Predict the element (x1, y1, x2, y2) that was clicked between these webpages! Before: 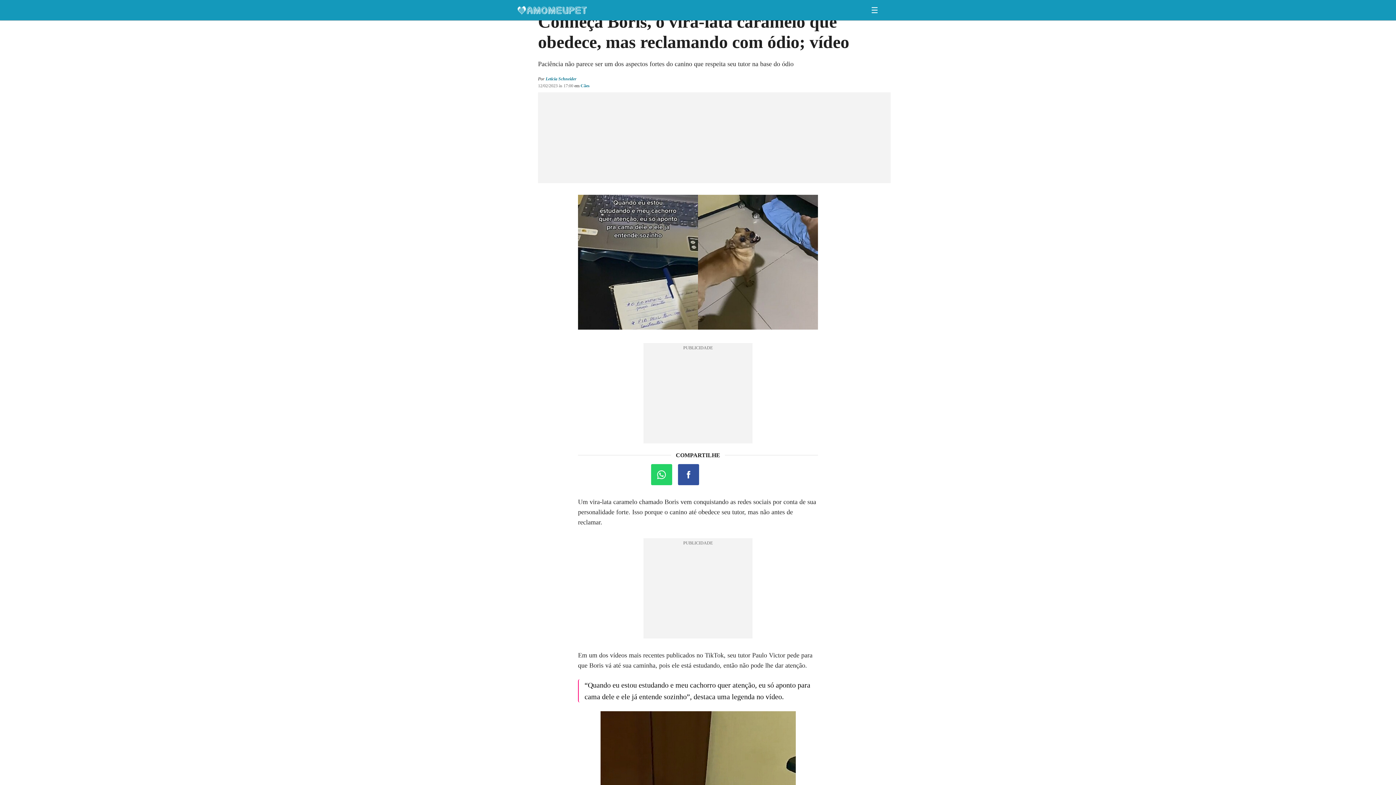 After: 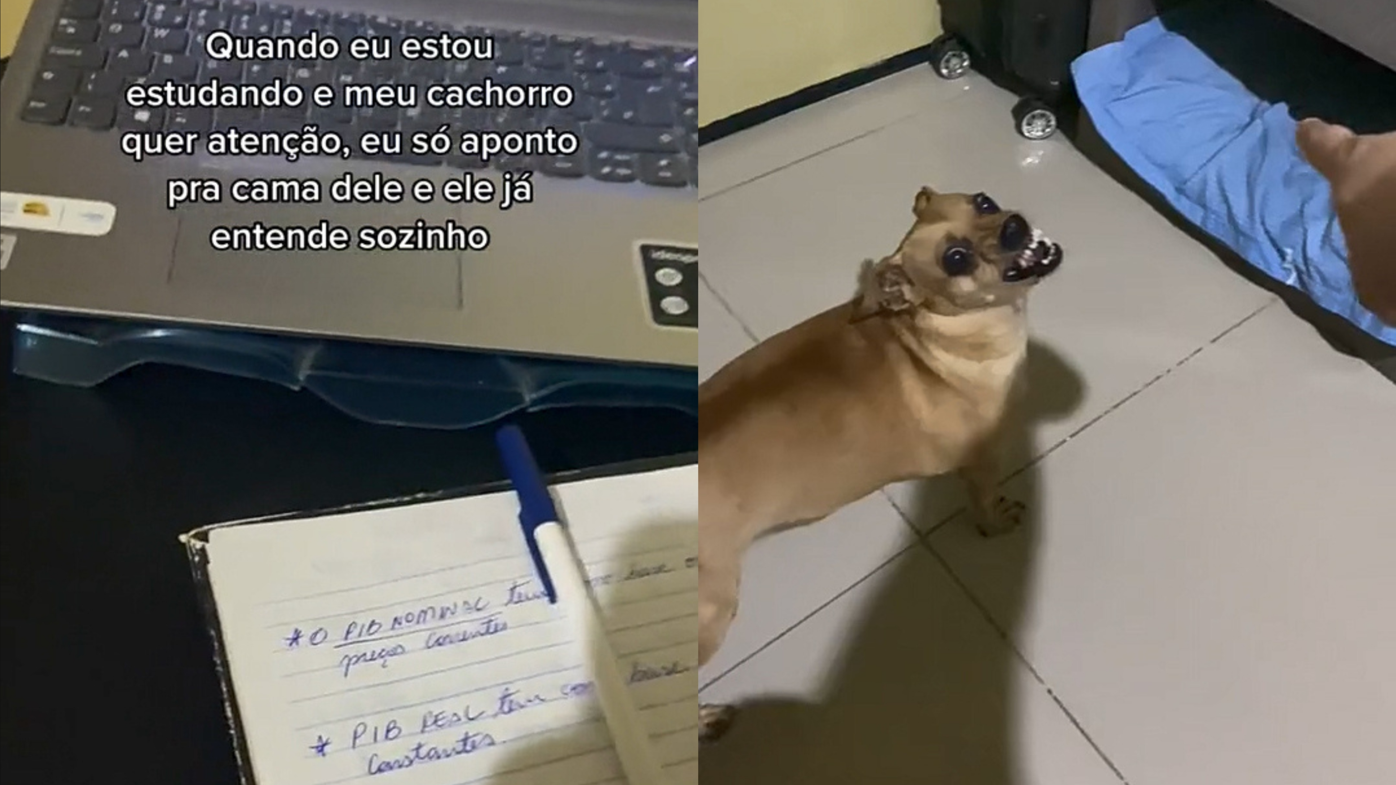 Action: bbox: (578, 324, 818, 331)